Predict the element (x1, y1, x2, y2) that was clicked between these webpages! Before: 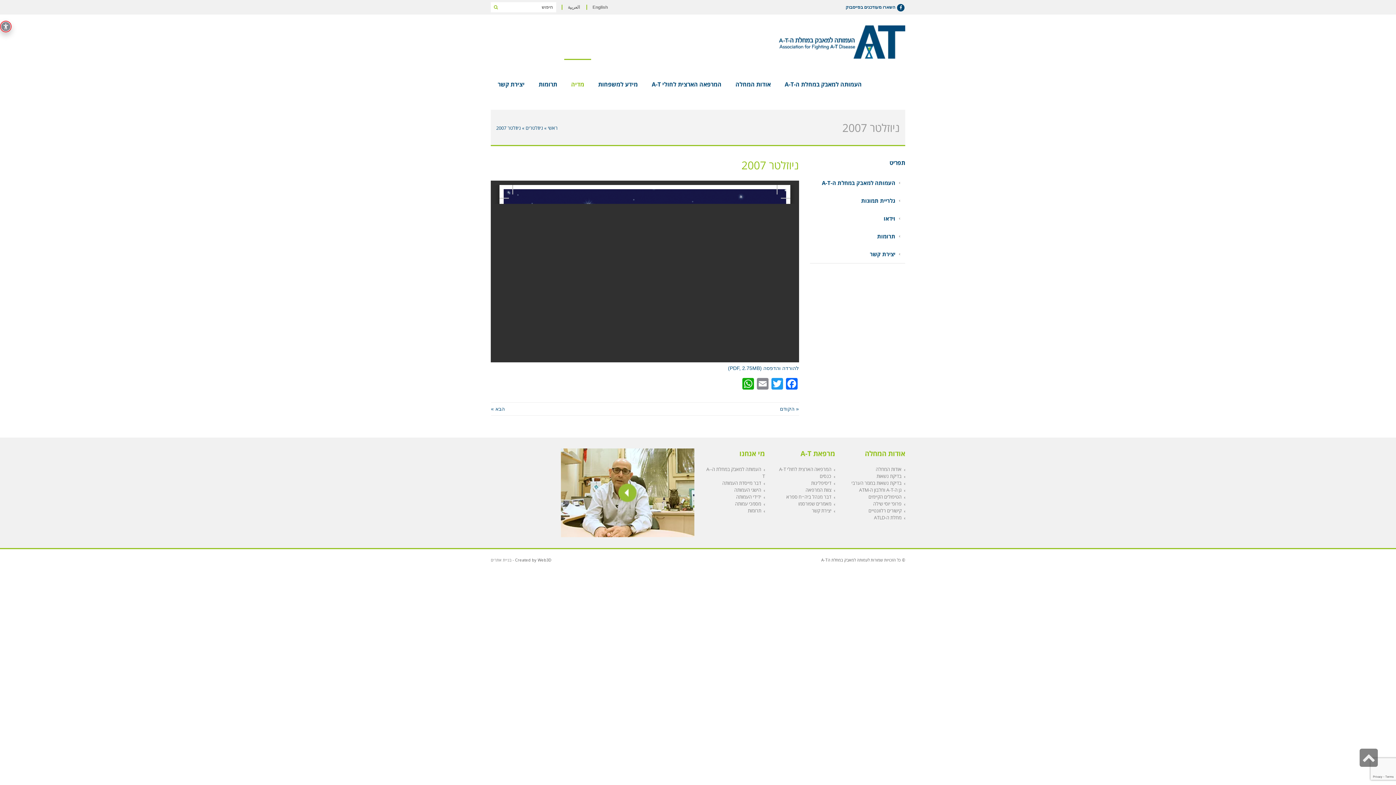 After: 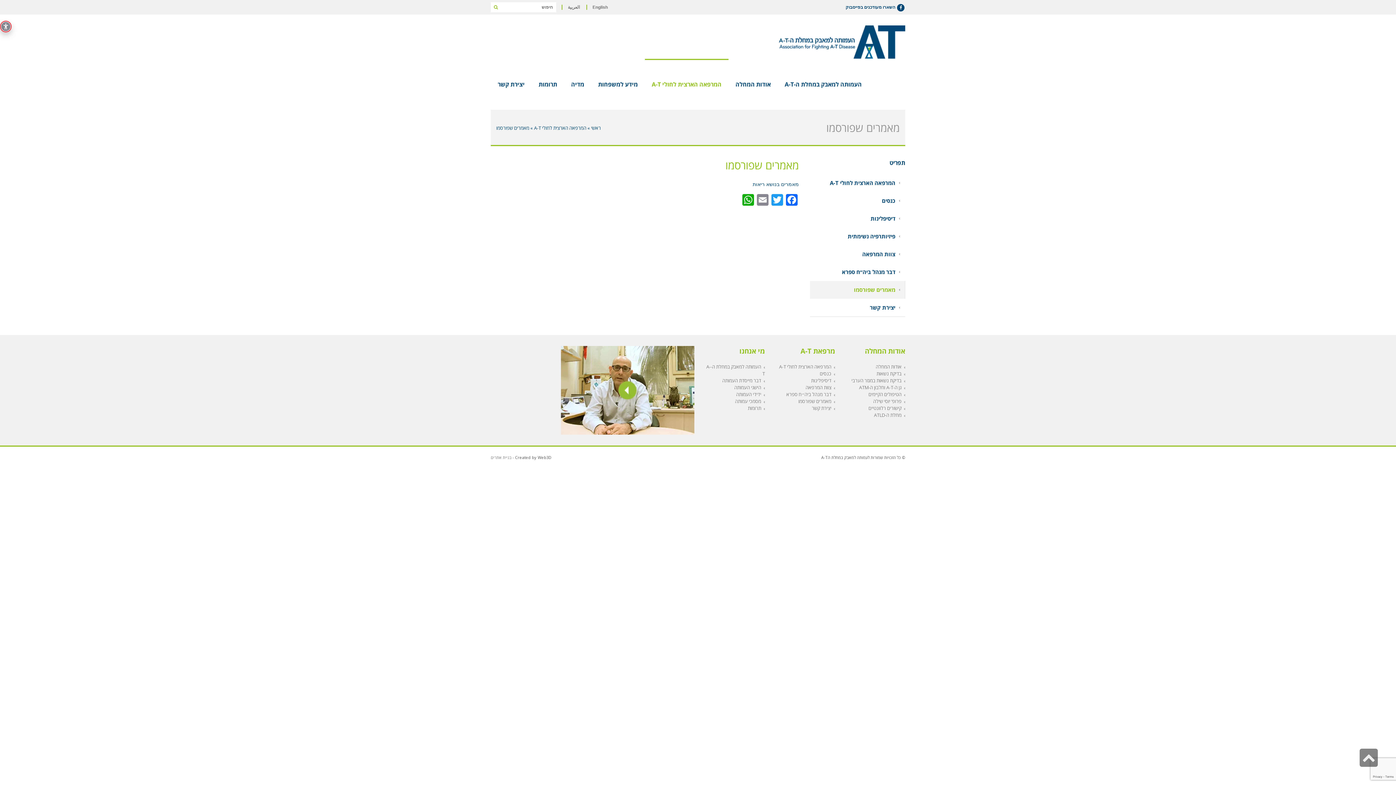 Action: label: מאמרים שפורסמו bbox: (798, 500, 831, 507)